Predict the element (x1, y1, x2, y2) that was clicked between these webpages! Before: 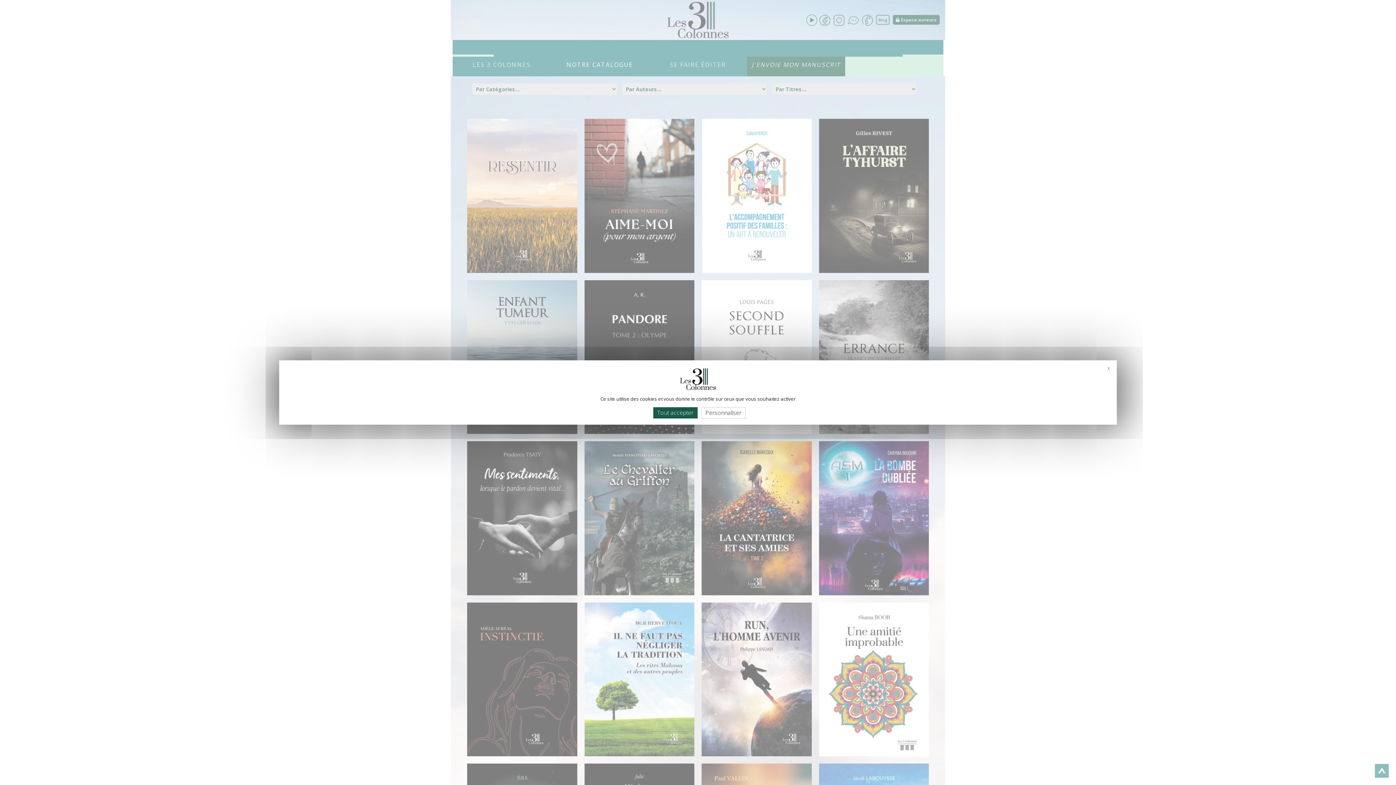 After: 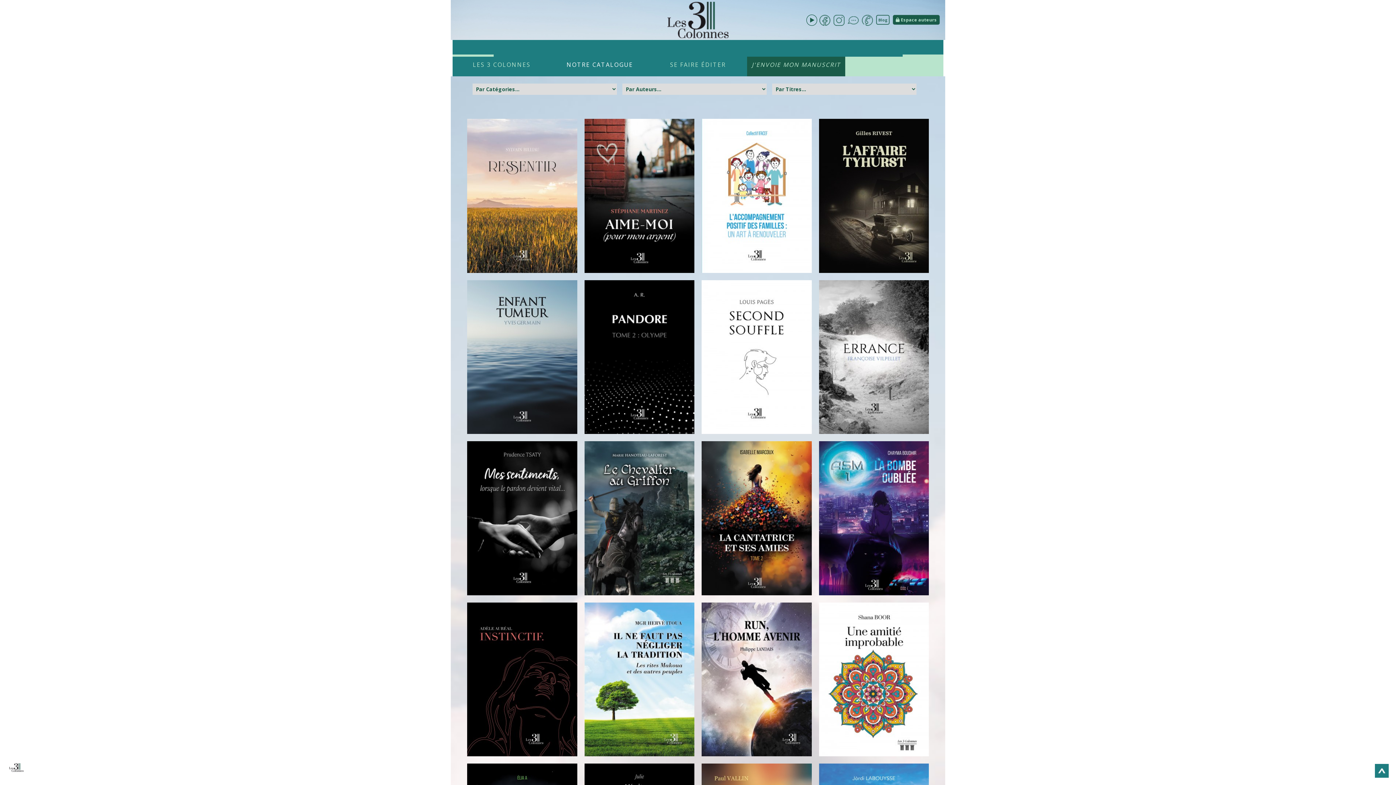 Action: label: Tout accepter bbox: (653, 407, 697, 418)